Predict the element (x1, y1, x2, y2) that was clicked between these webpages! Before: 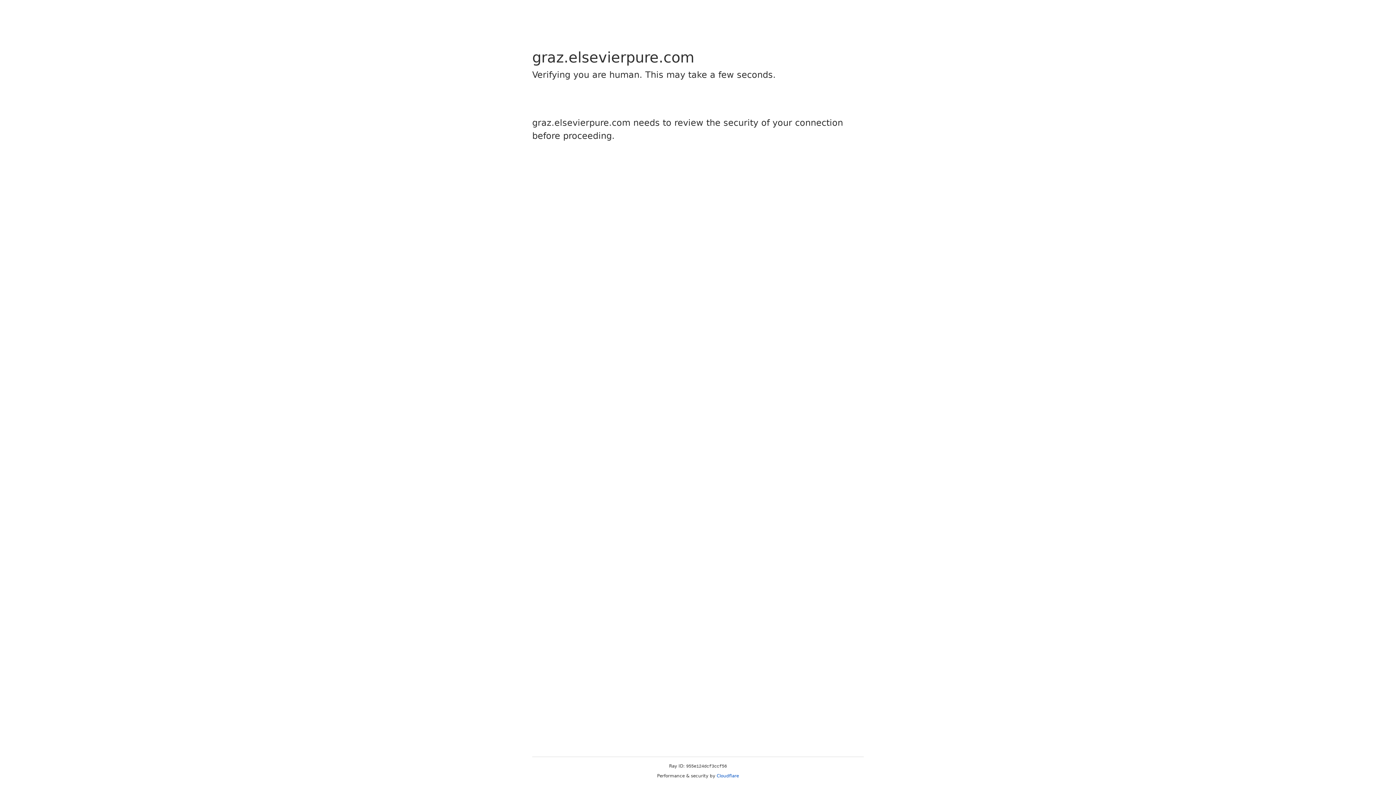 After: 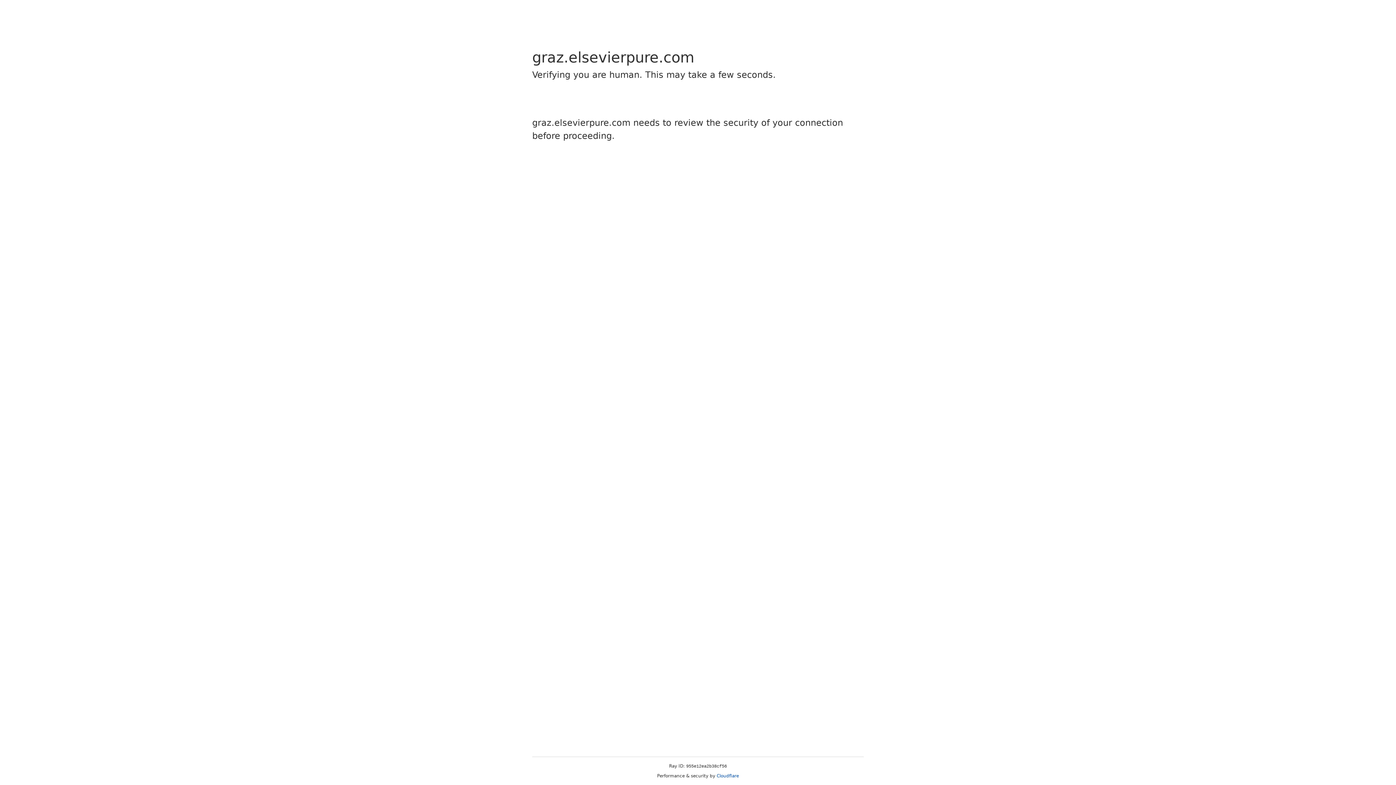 Action: bbox: (716, 773, 739, 778) label: Cloudflare